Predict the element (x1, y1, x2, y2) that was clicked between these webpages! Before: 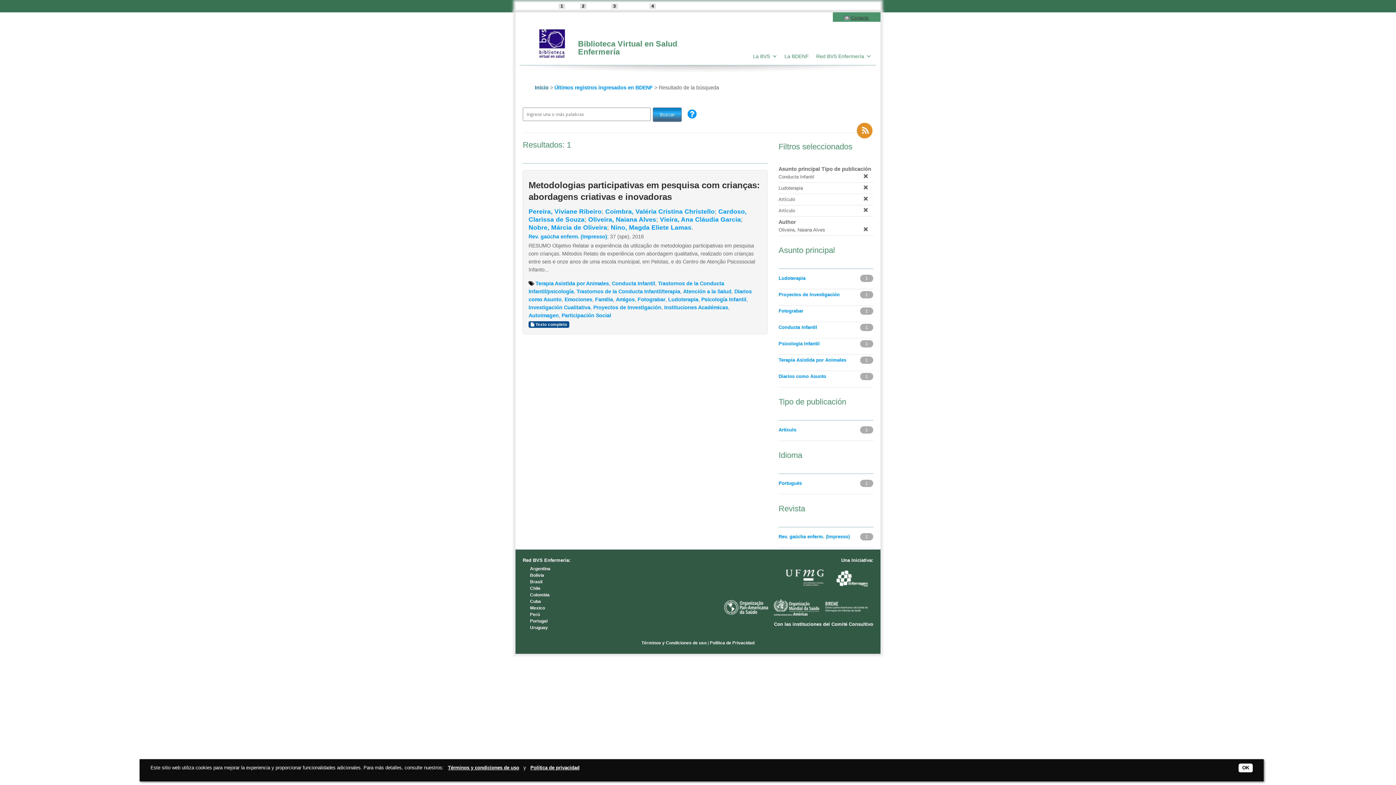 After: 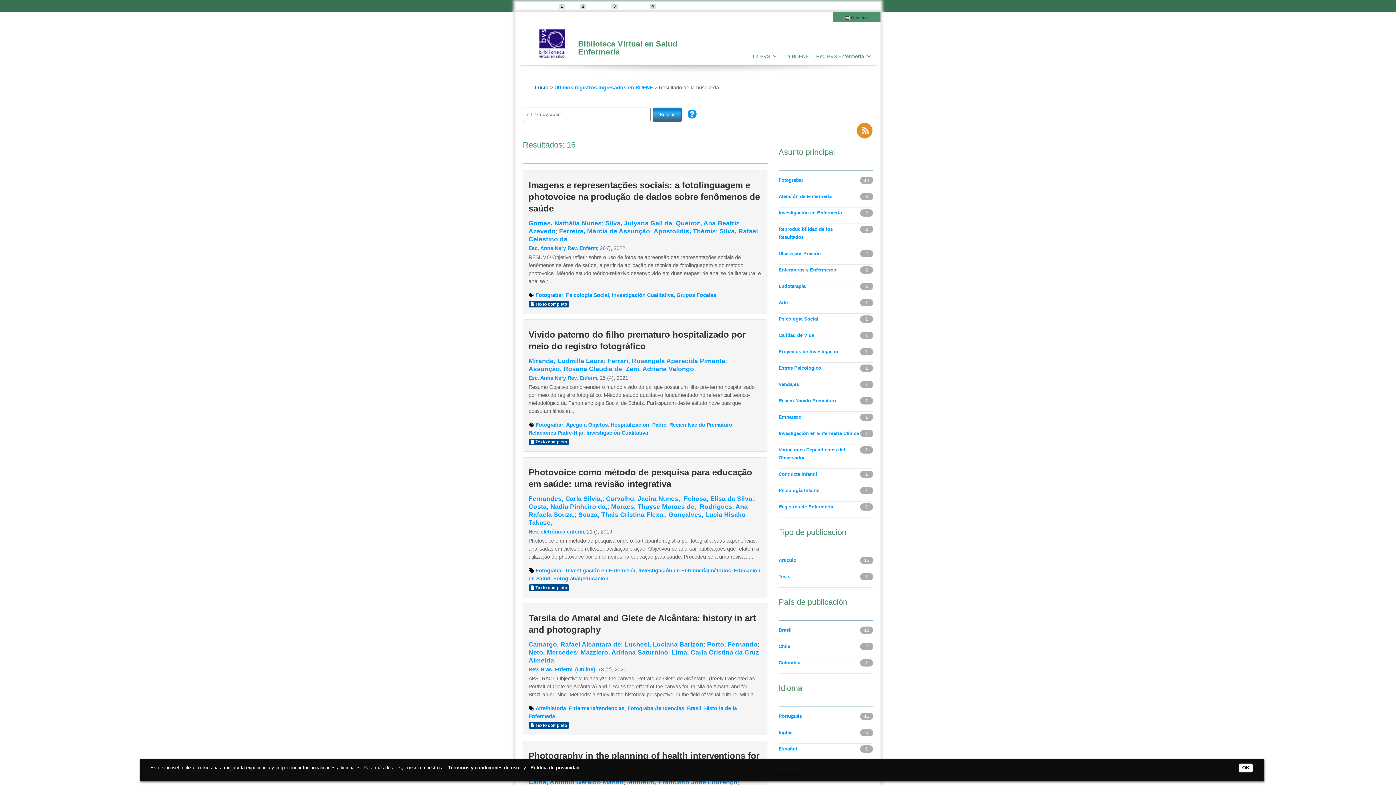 Action: bbox: (637, 296, 665, 302) label: Fotograbar